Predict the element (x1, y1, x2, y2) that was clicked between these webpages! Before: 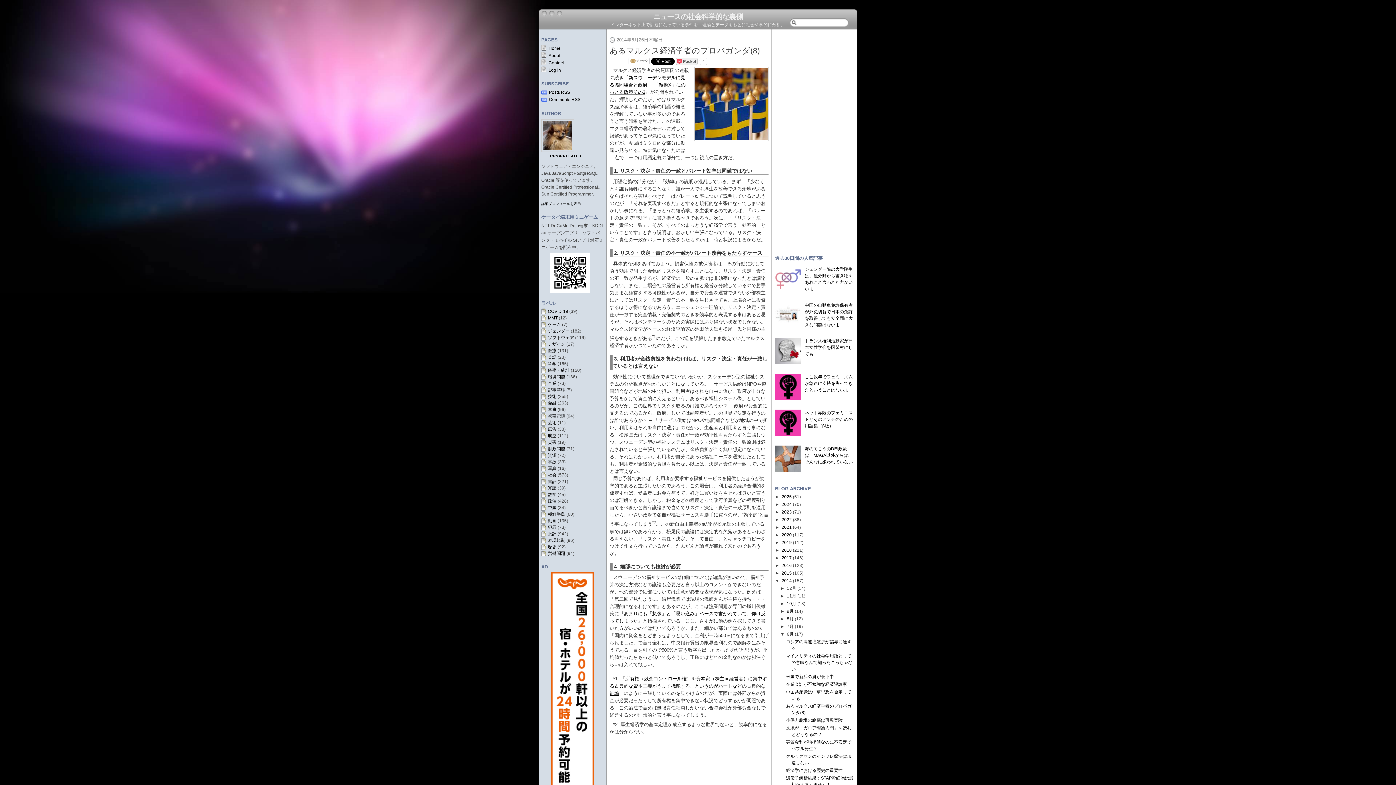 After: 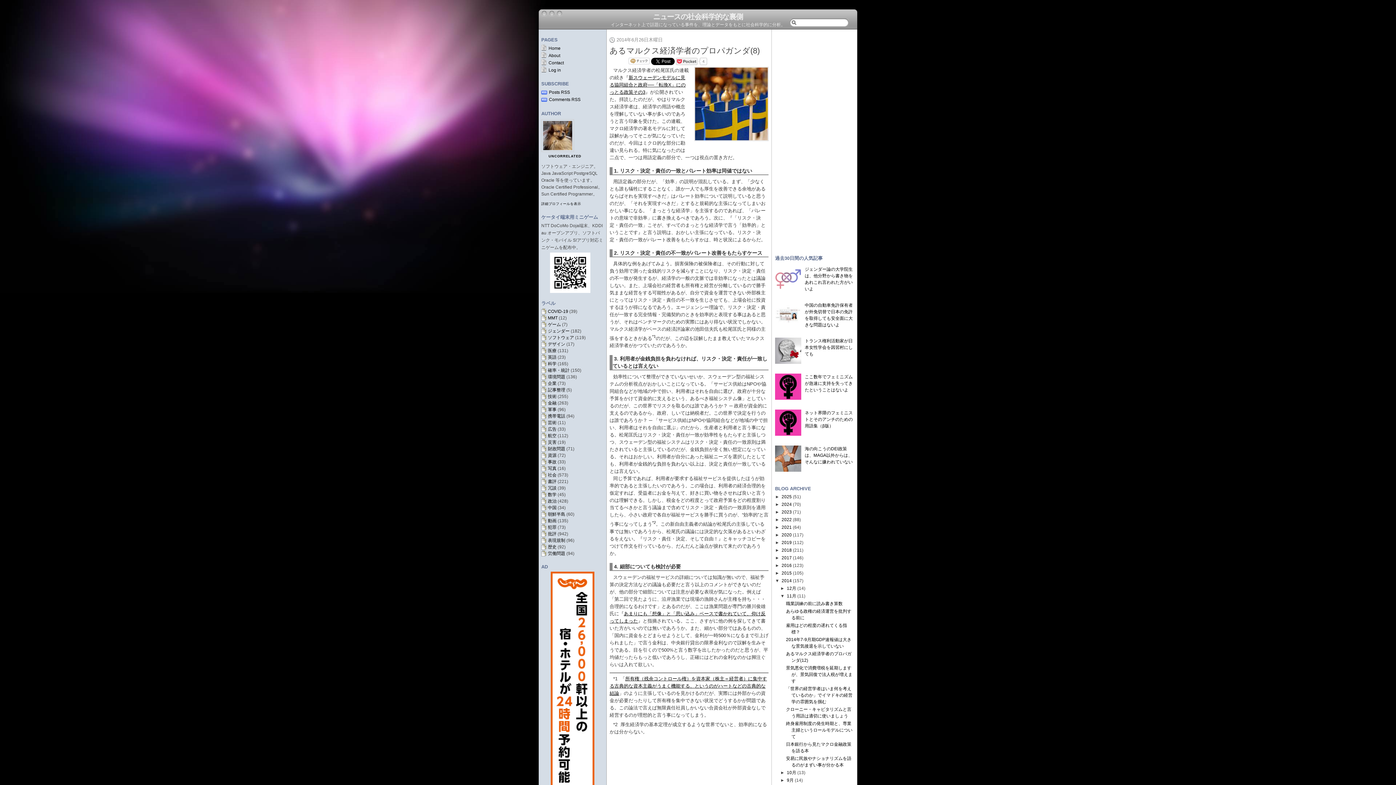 Action: label: ►   bbox: (780, 593, 787, 598)